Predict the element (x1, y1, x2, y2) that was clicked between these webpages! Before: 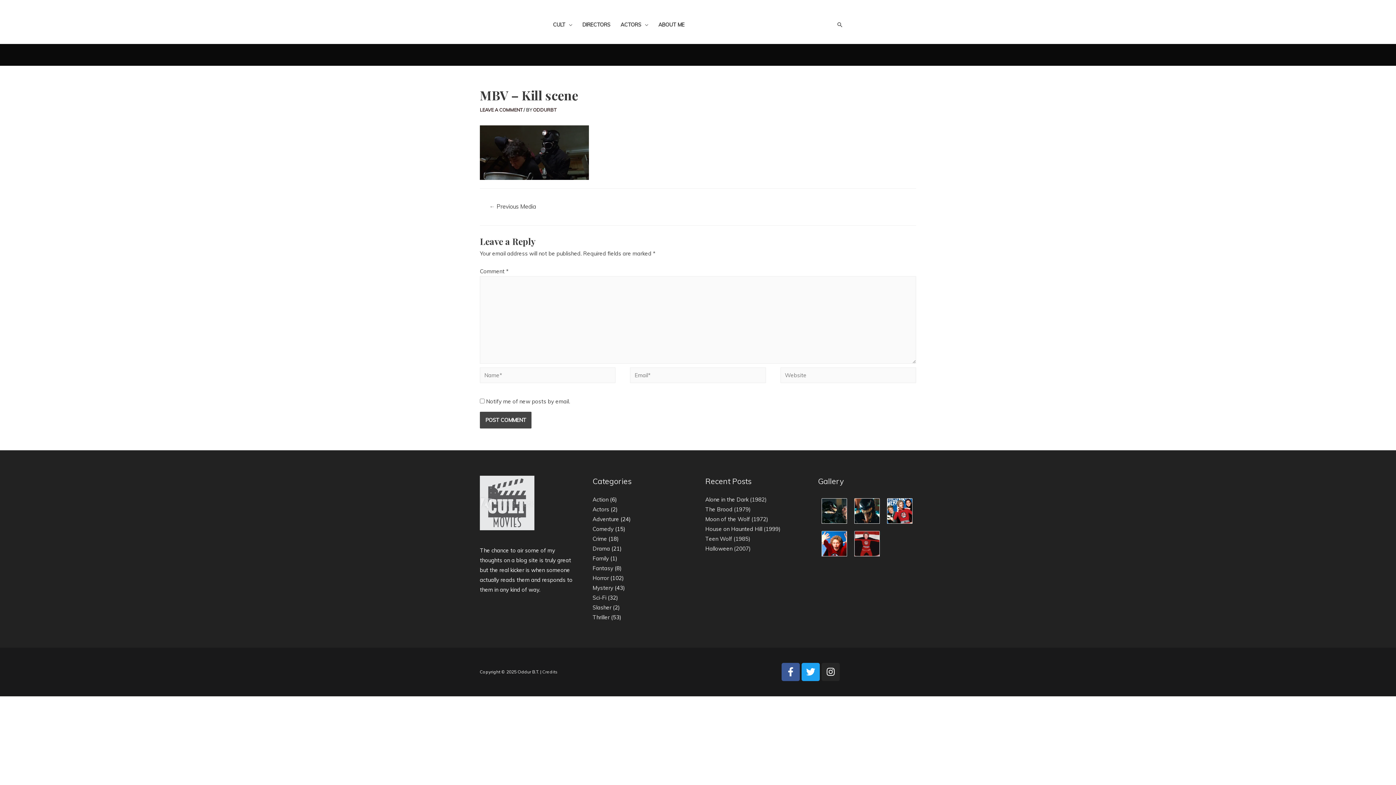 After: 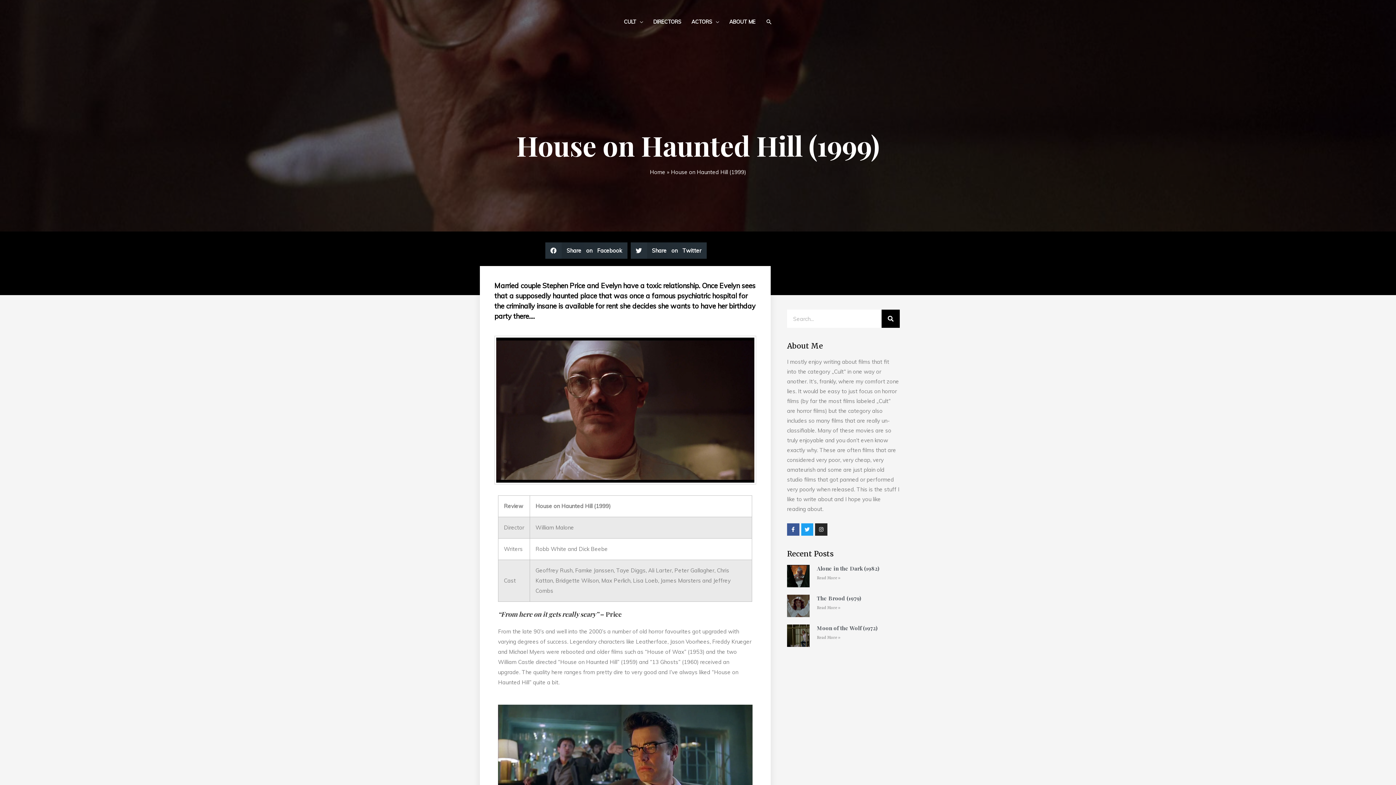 Action: label: House on Haunted Hill (1999) bbox: (705, 525, 780, 532)